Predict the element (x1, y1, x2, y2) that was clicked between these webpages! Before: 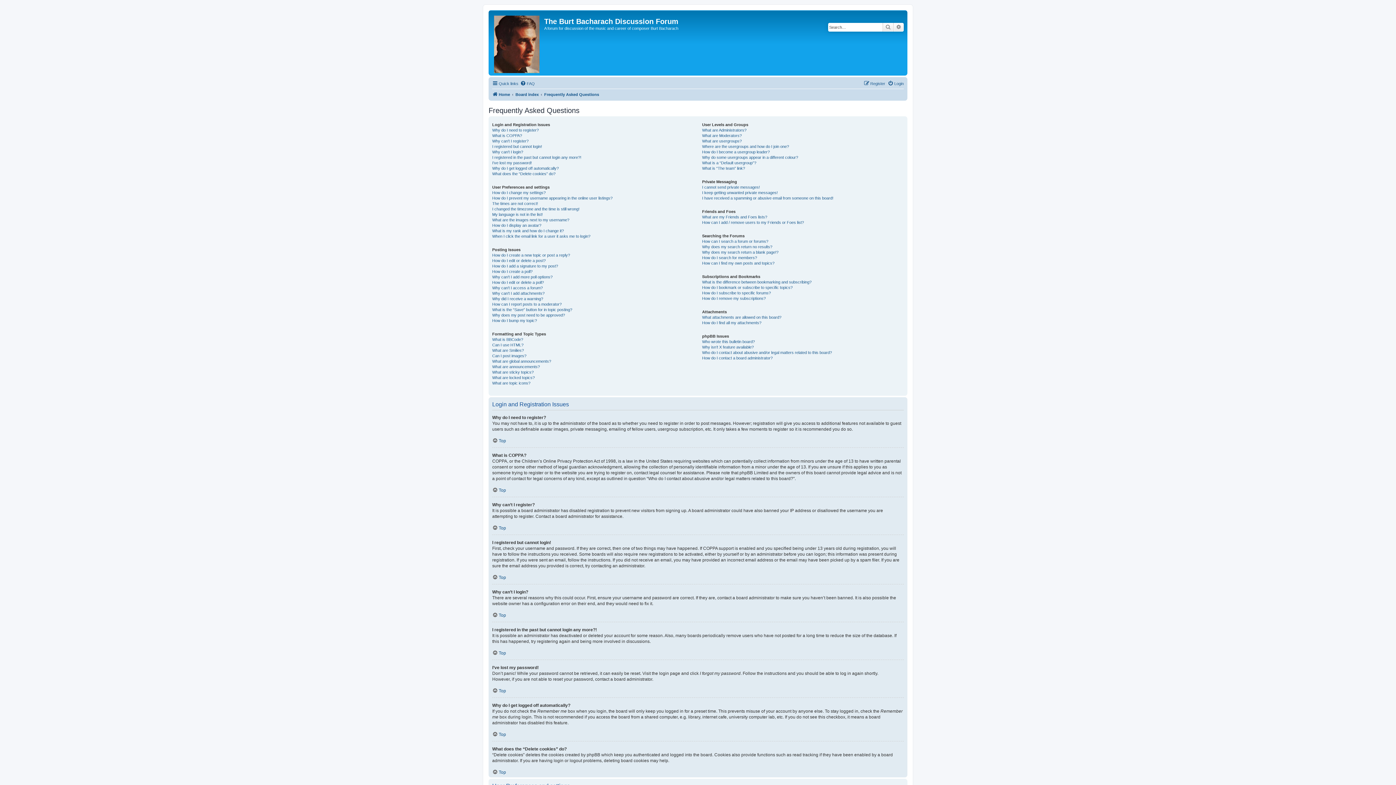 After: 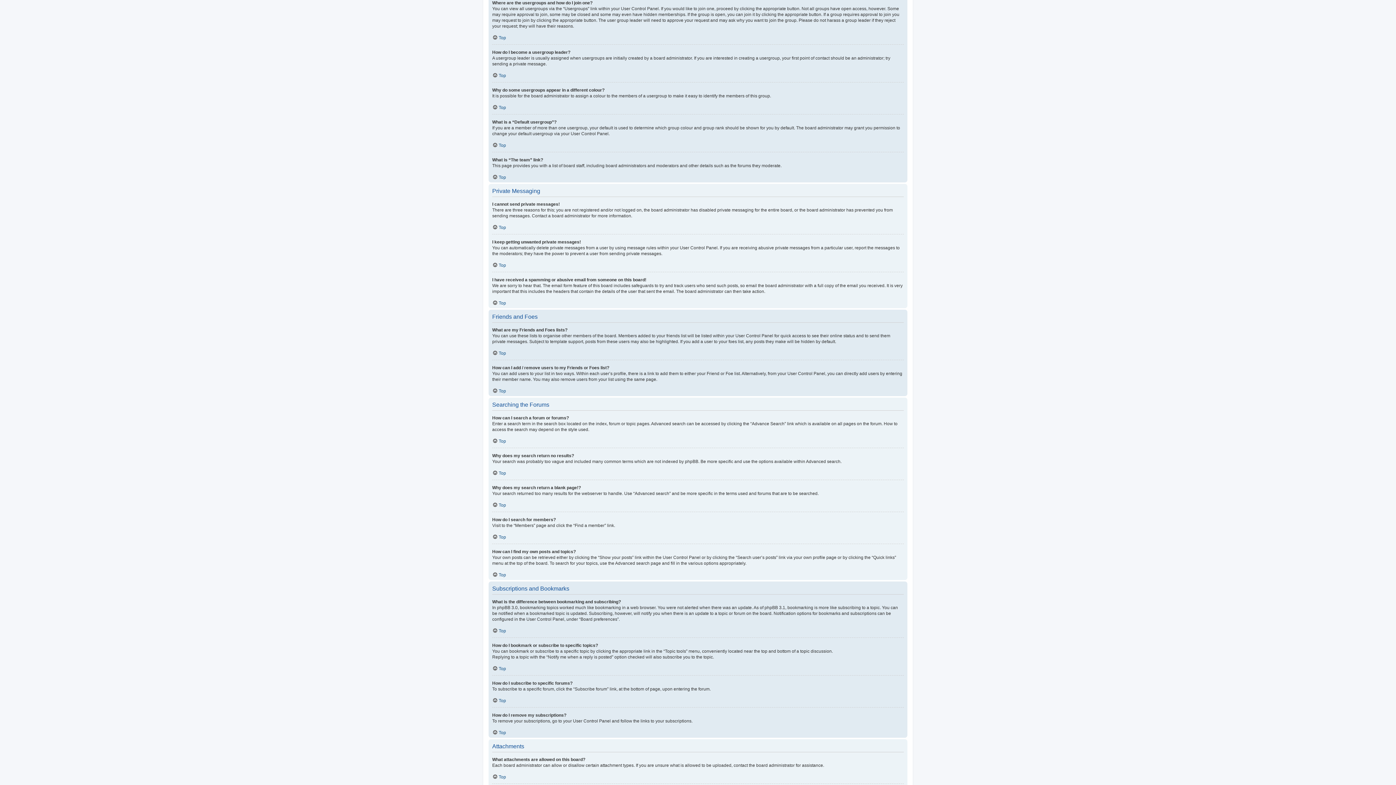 Action: label: Where are the usergroups and how do I join one? bbox: (702, 144, 789, 149)